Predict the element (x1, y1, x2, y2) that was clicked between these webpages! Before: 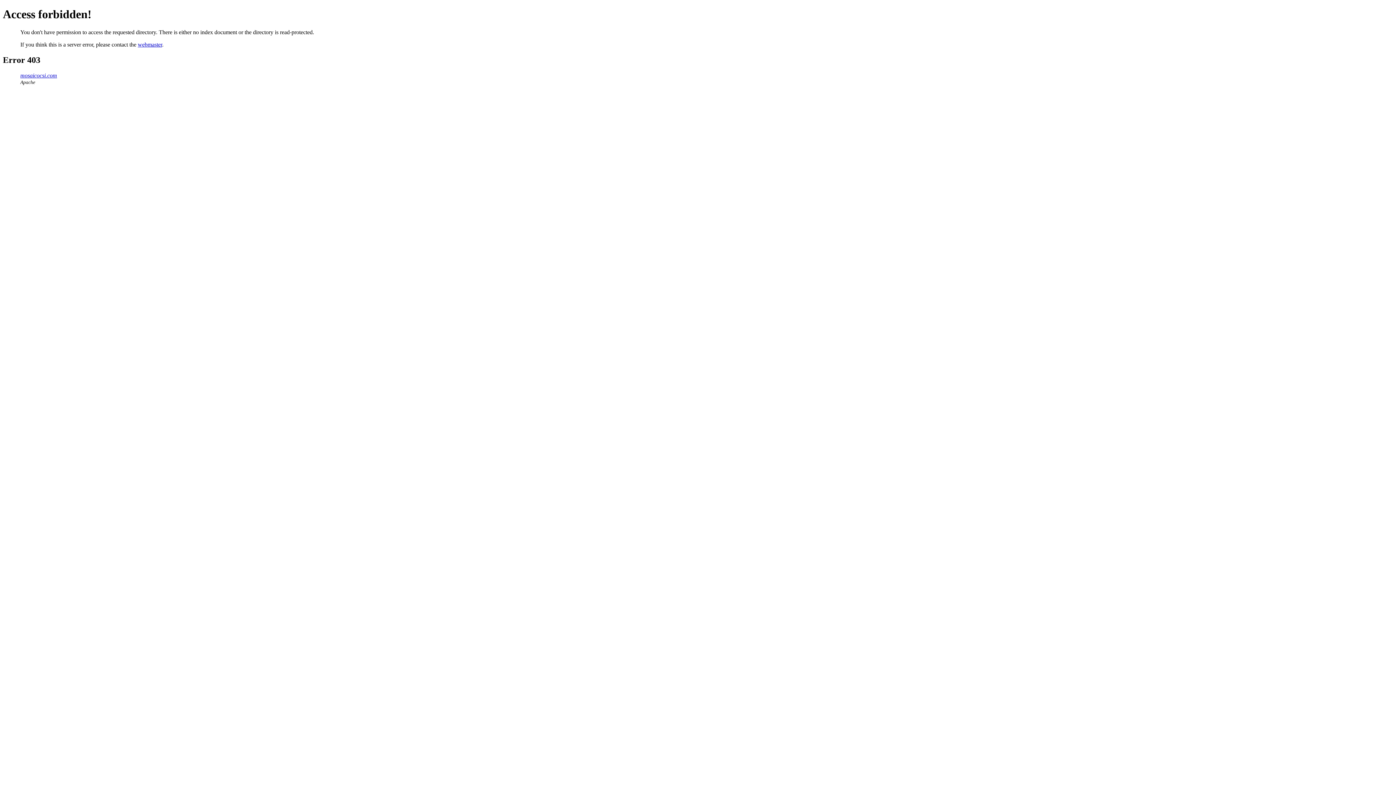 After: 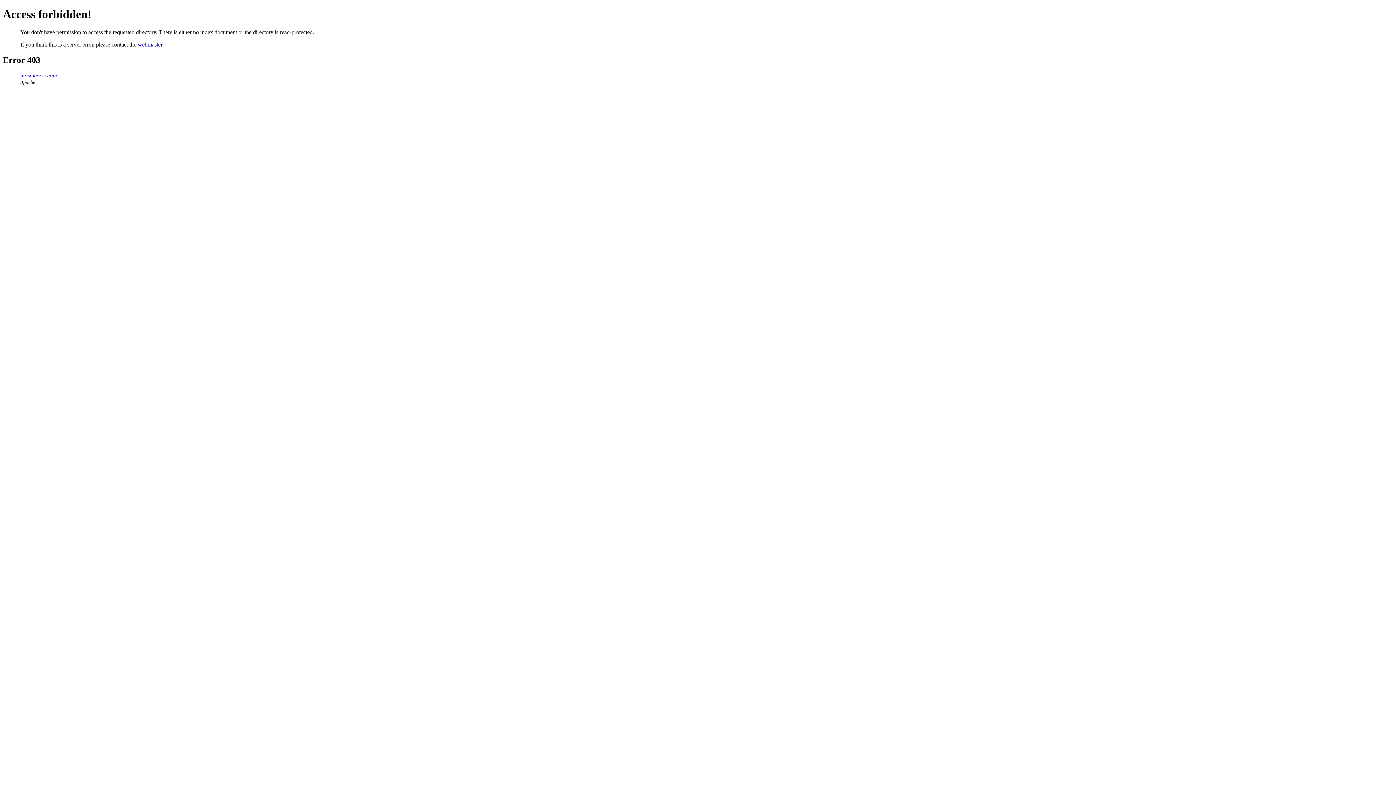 Action: bbox: (20, 72, 57, 78) label: mosaicocsi.com